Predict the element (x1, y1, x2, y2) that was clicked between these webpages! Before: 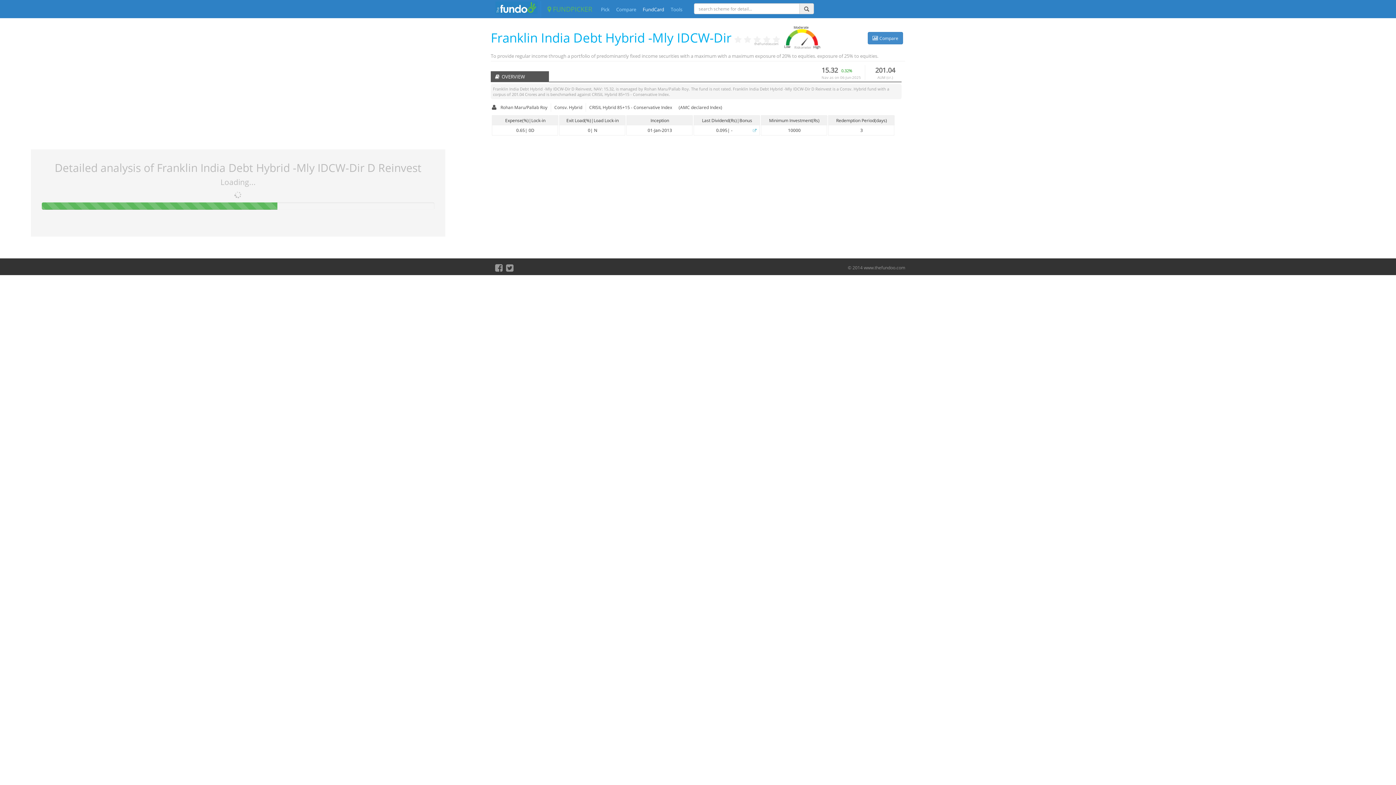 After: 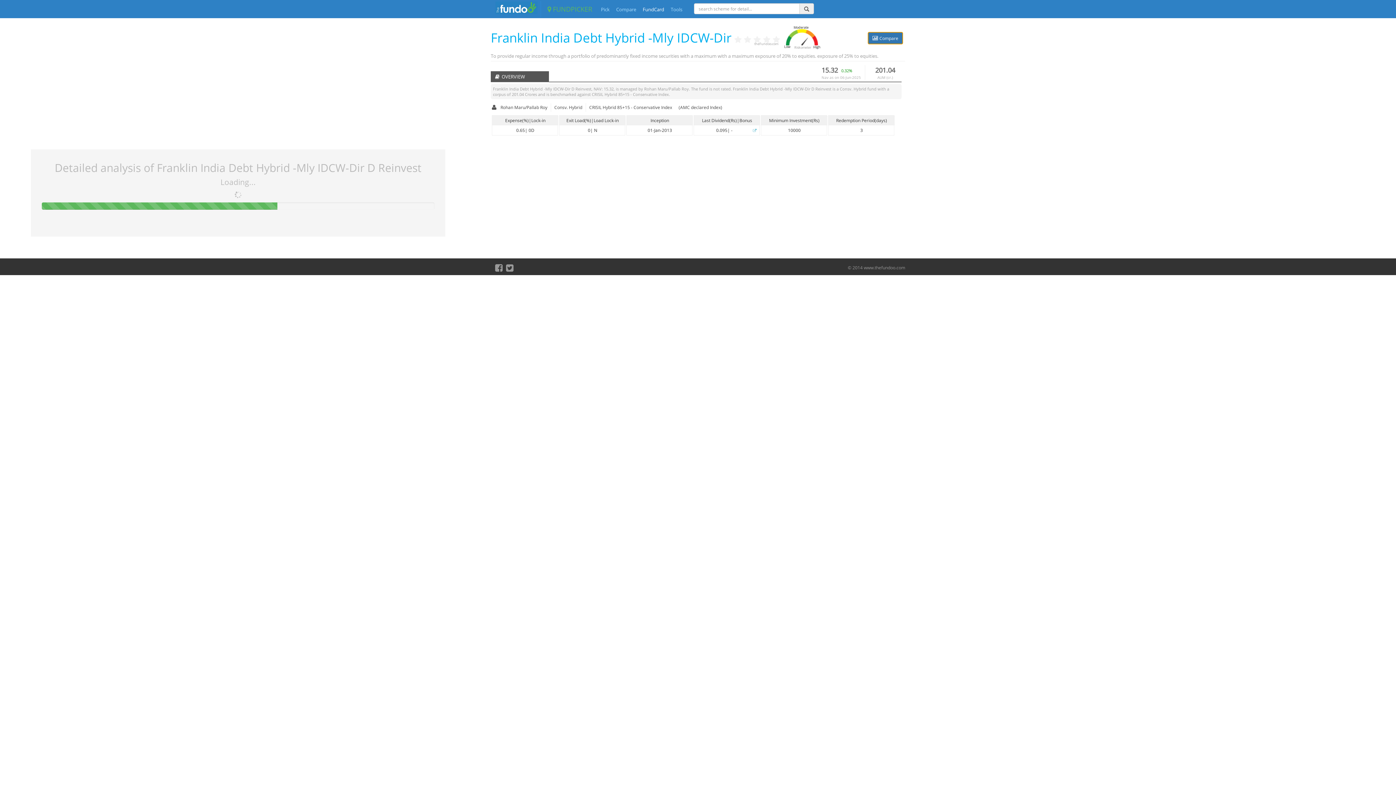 Action: bbox: (868, 32, 903, 44) label:  Compare